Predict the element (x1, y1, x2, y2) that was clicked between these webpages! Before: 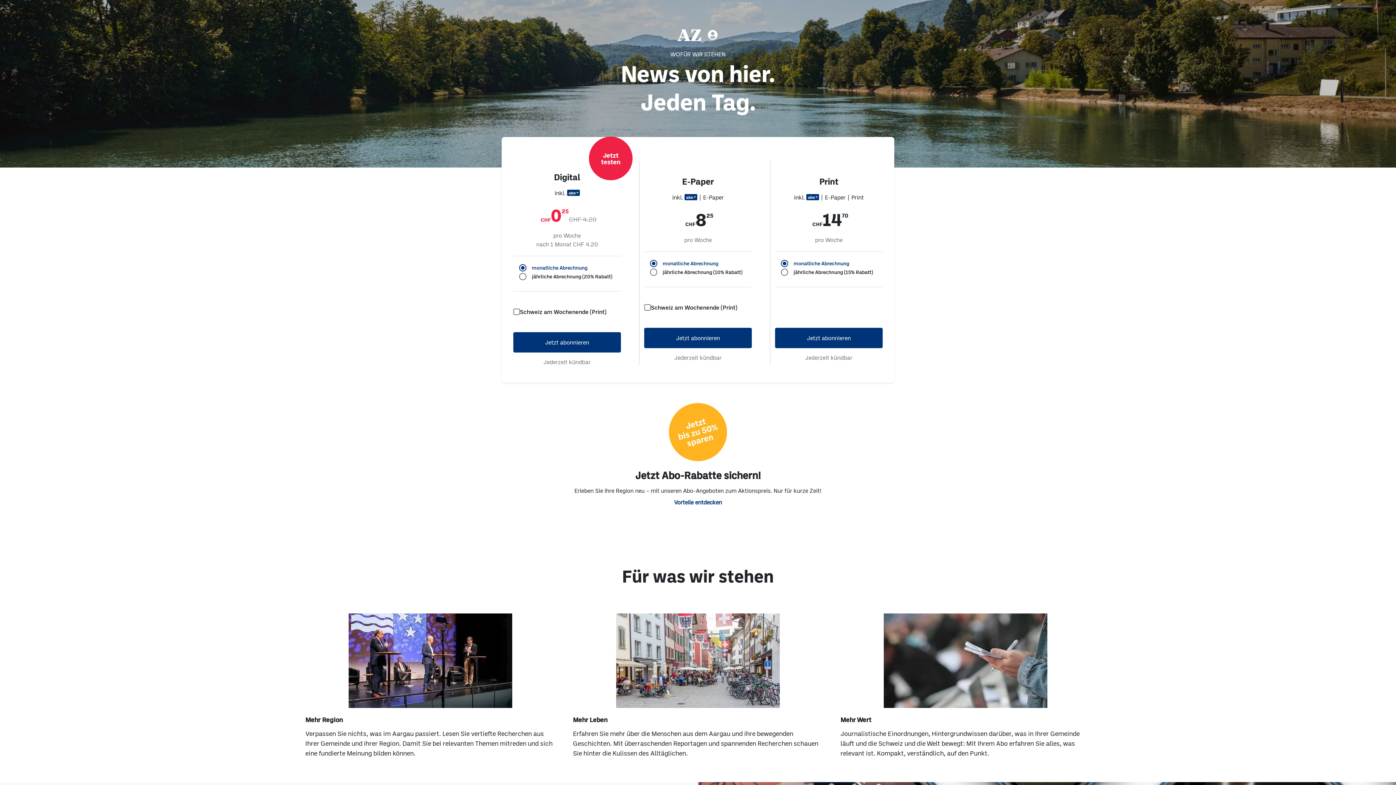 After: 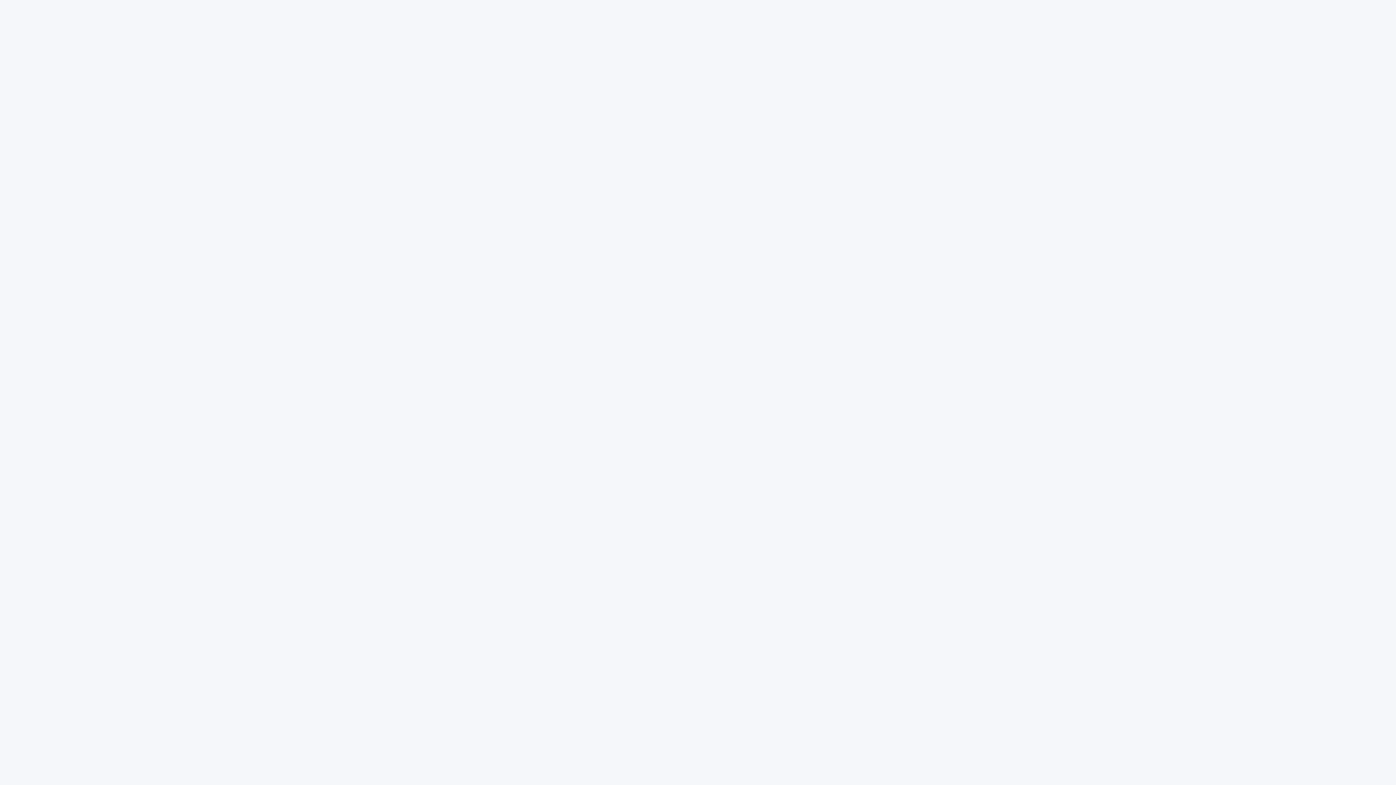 Action: bbox: (695, 29, 706, 40)